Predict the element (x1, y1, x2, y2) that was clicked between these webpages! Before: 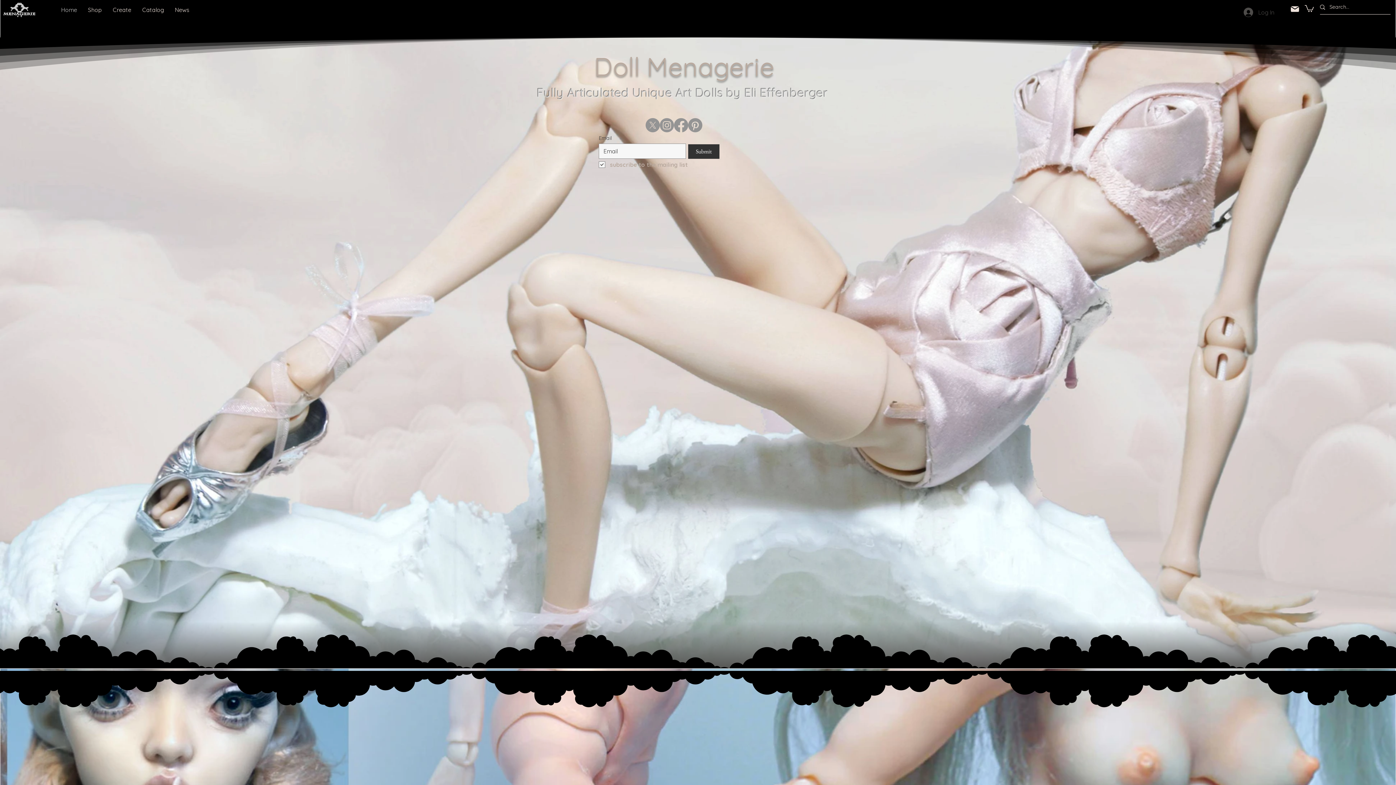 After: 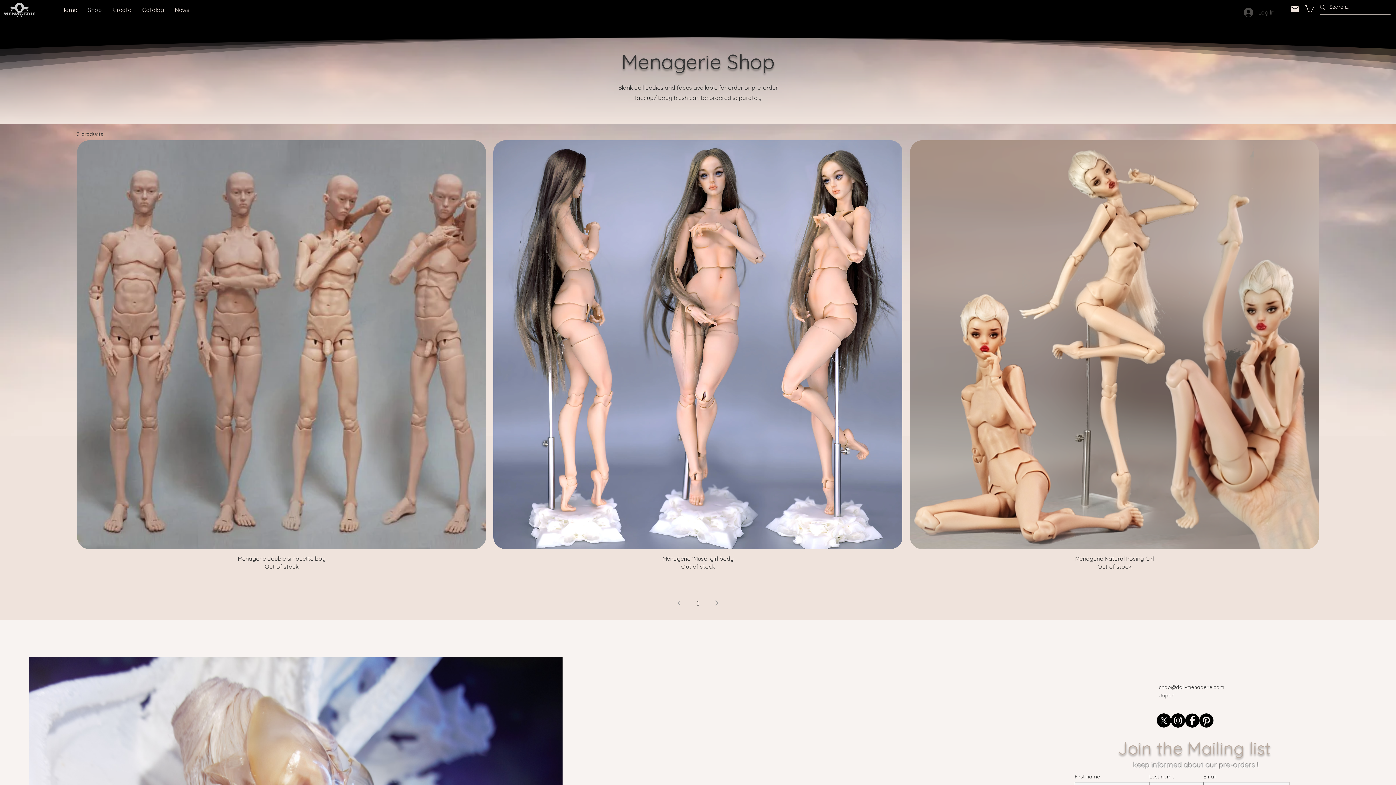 Action: bbox: (82, 4, 107, 15) label: Shop